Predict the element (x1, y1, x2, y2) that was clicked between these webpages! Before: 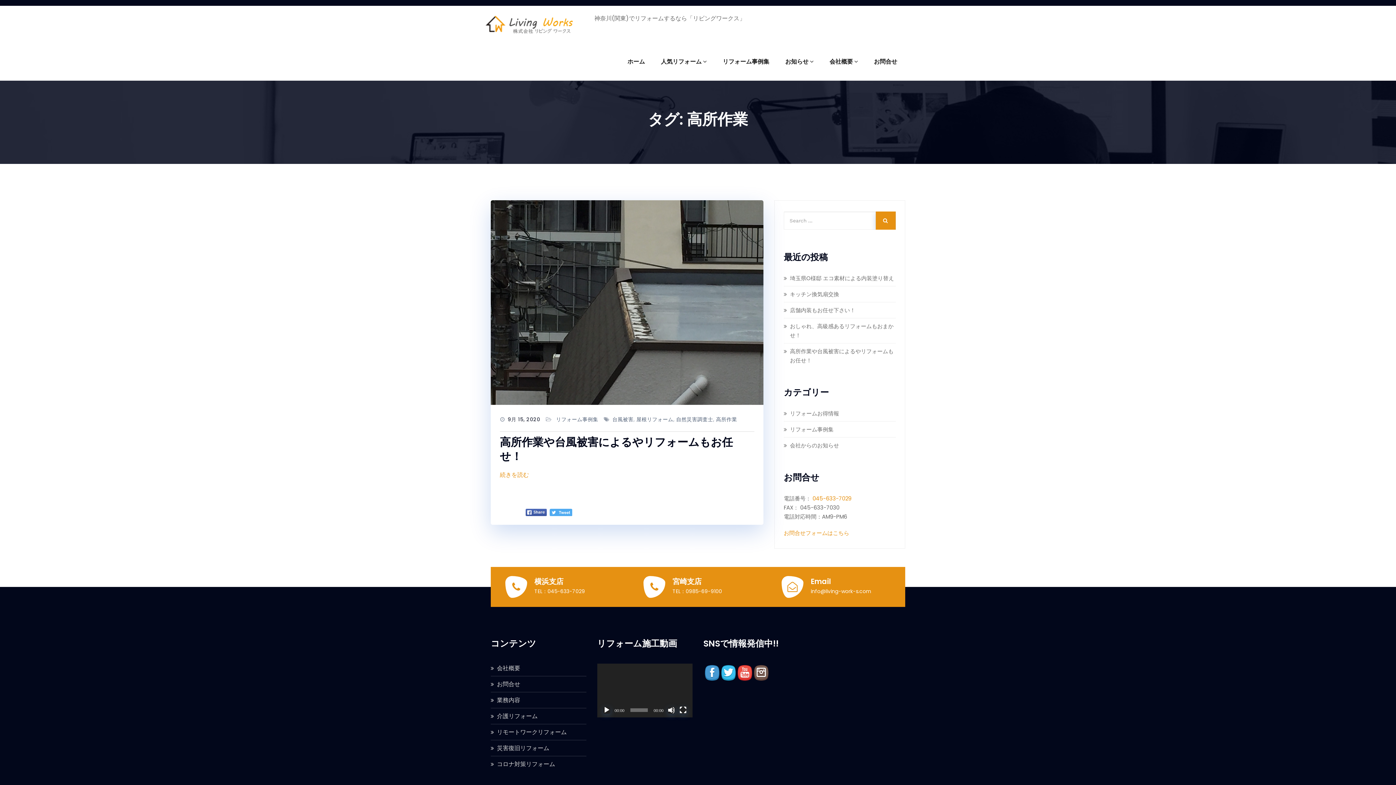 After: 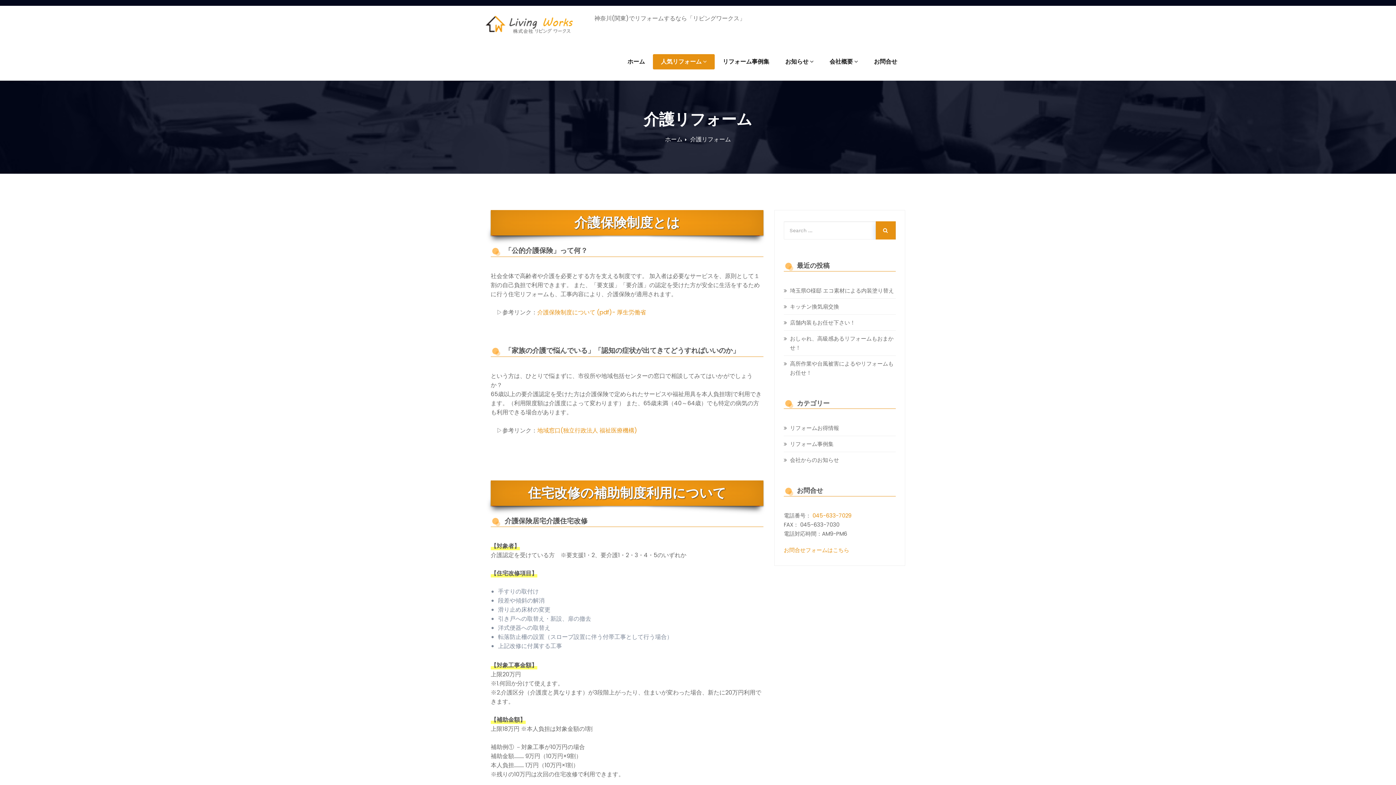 Action: bbox: (497, 712, 537, 720) label: 介護リフォーム